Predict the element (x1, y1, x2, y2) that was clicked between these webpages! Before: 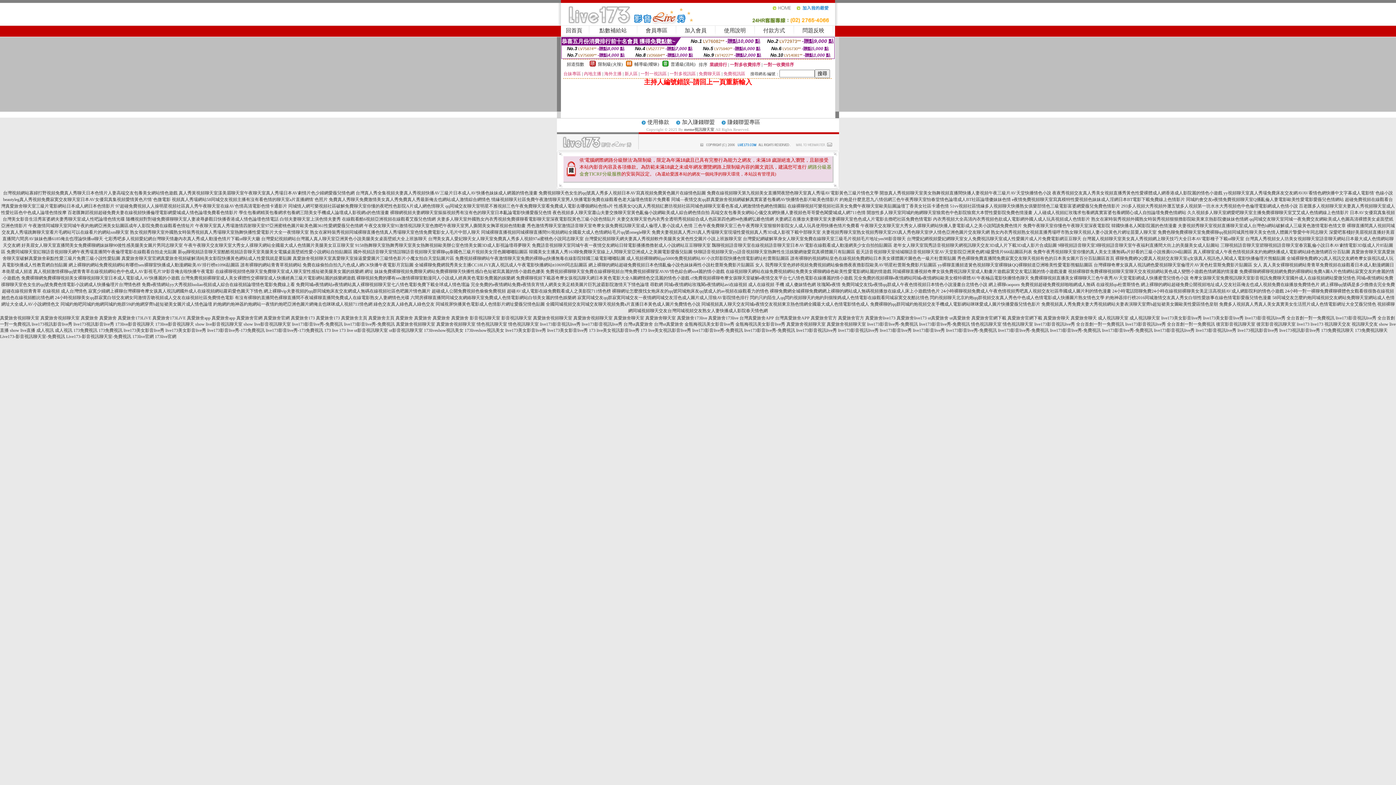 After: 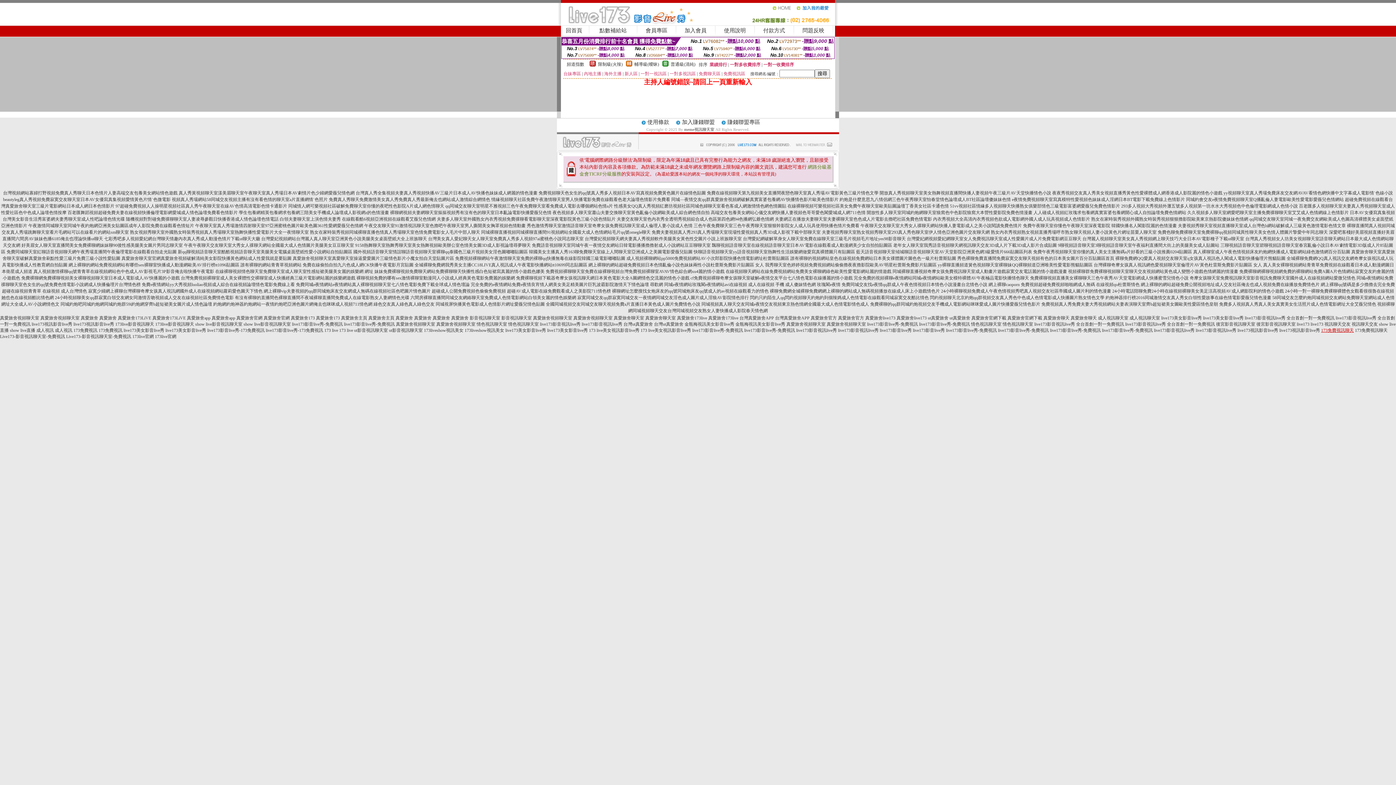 Action: label: 173免費視訊聊天 bbox: (1321, 328, 1354, 333)